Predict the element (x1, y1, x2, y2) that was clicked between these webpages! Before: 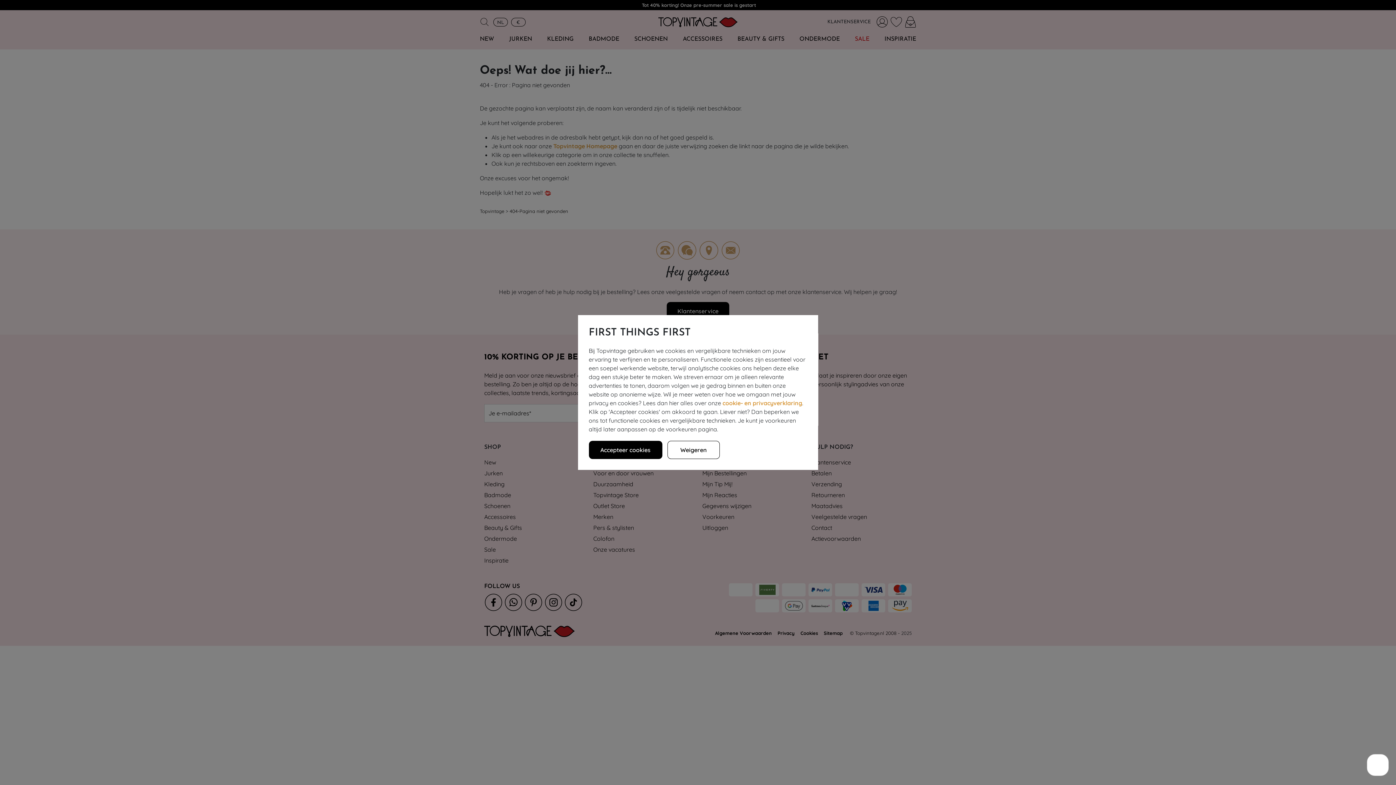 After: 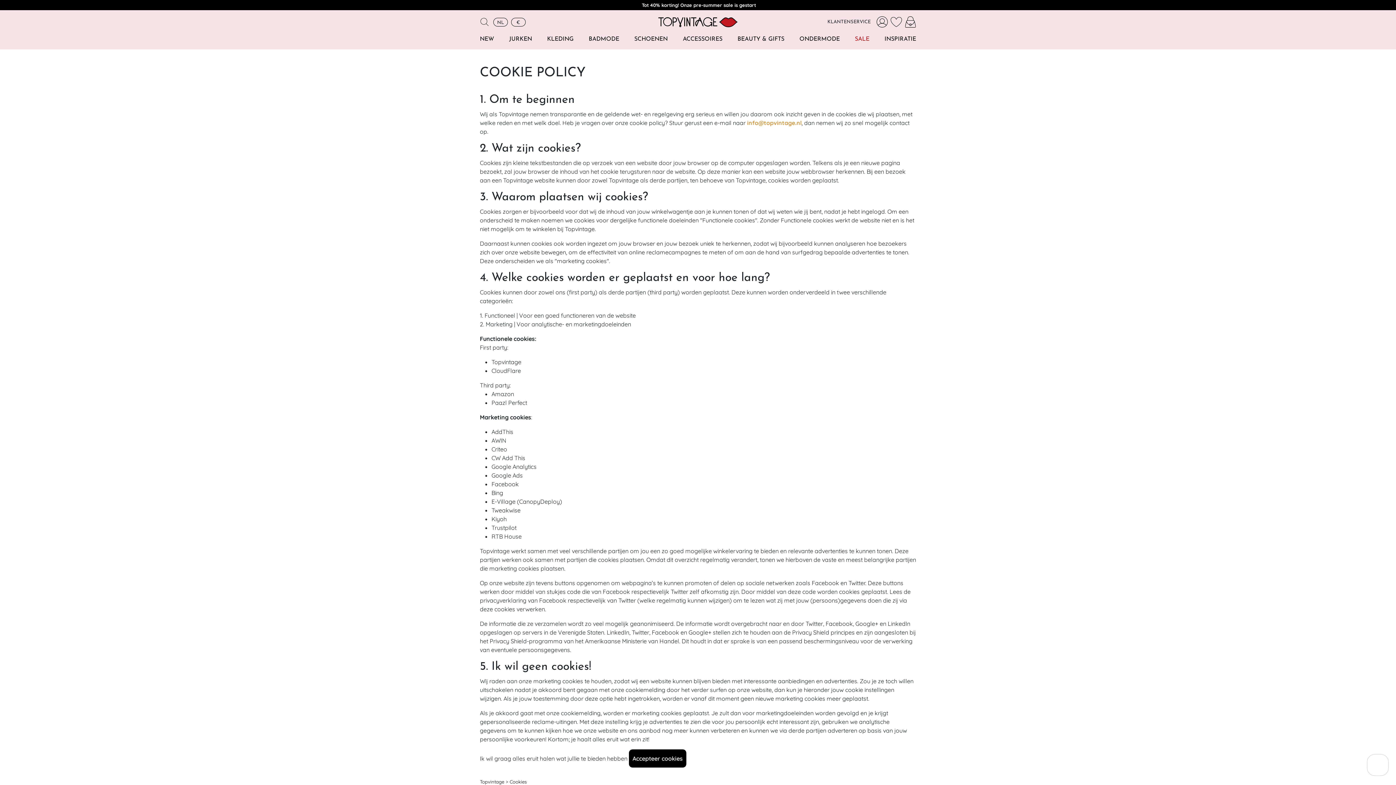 Action: bbox: (722, 399, 802, 406) label: cookie- en privacyverklaring